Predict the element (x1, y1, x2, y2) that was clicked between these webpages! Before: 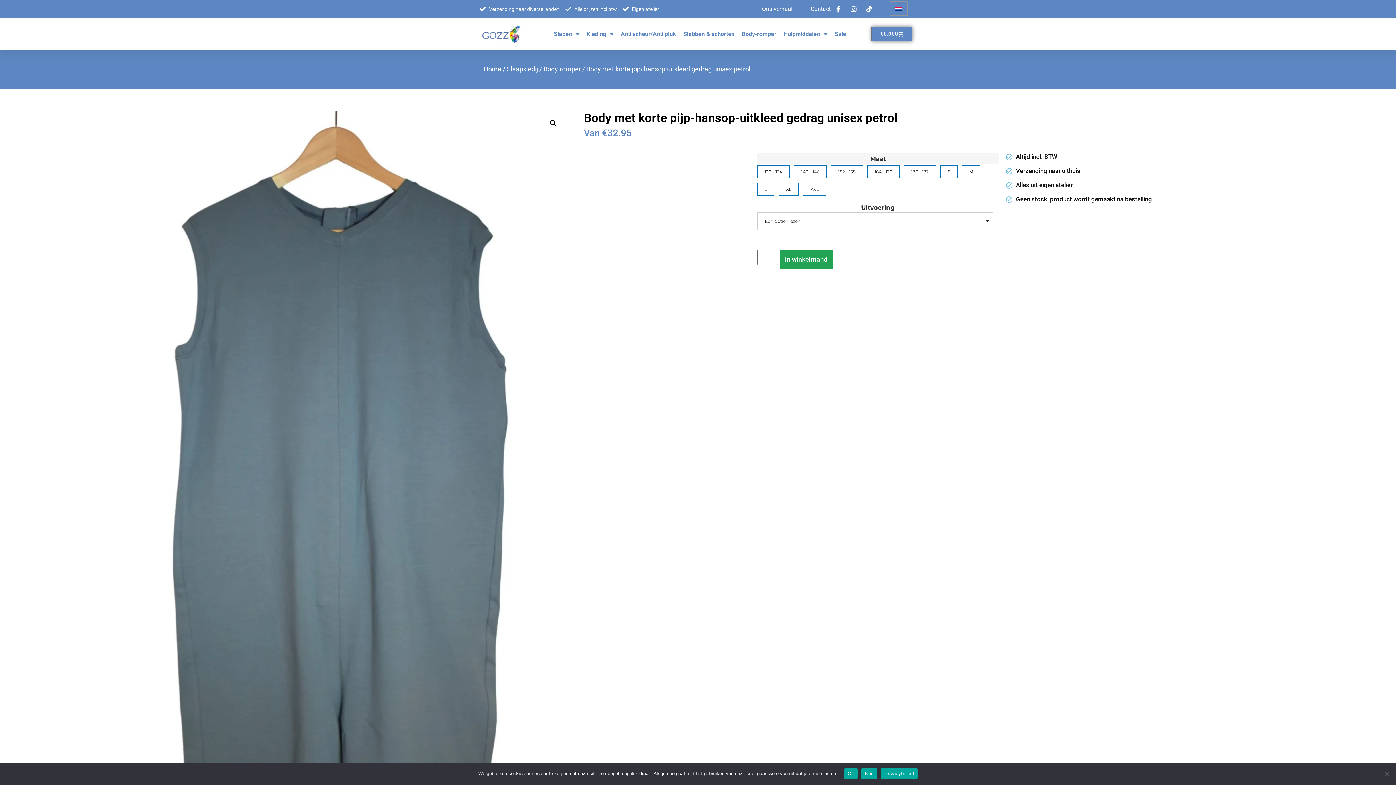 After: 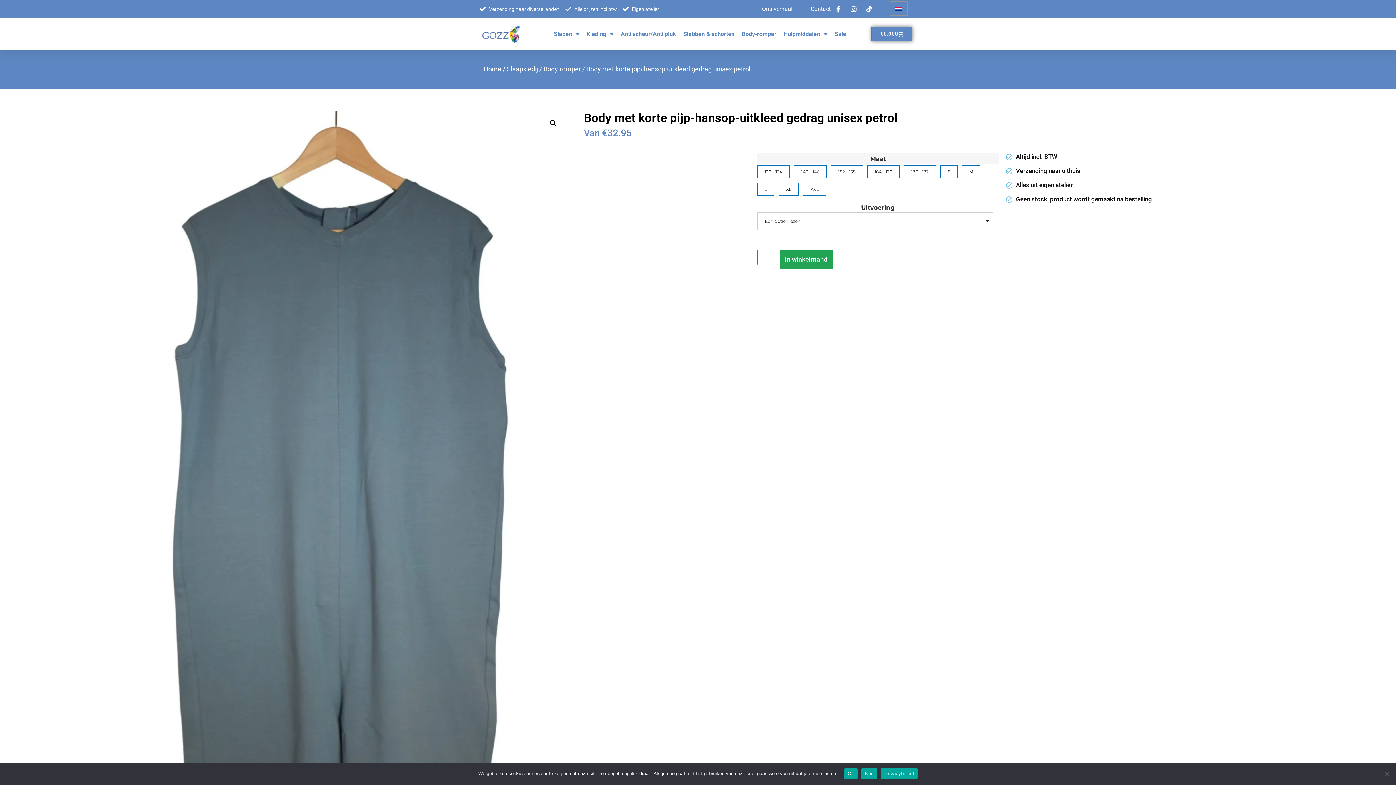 Action: bbox: (881, 768, 917, 779) label: Privacybeleid